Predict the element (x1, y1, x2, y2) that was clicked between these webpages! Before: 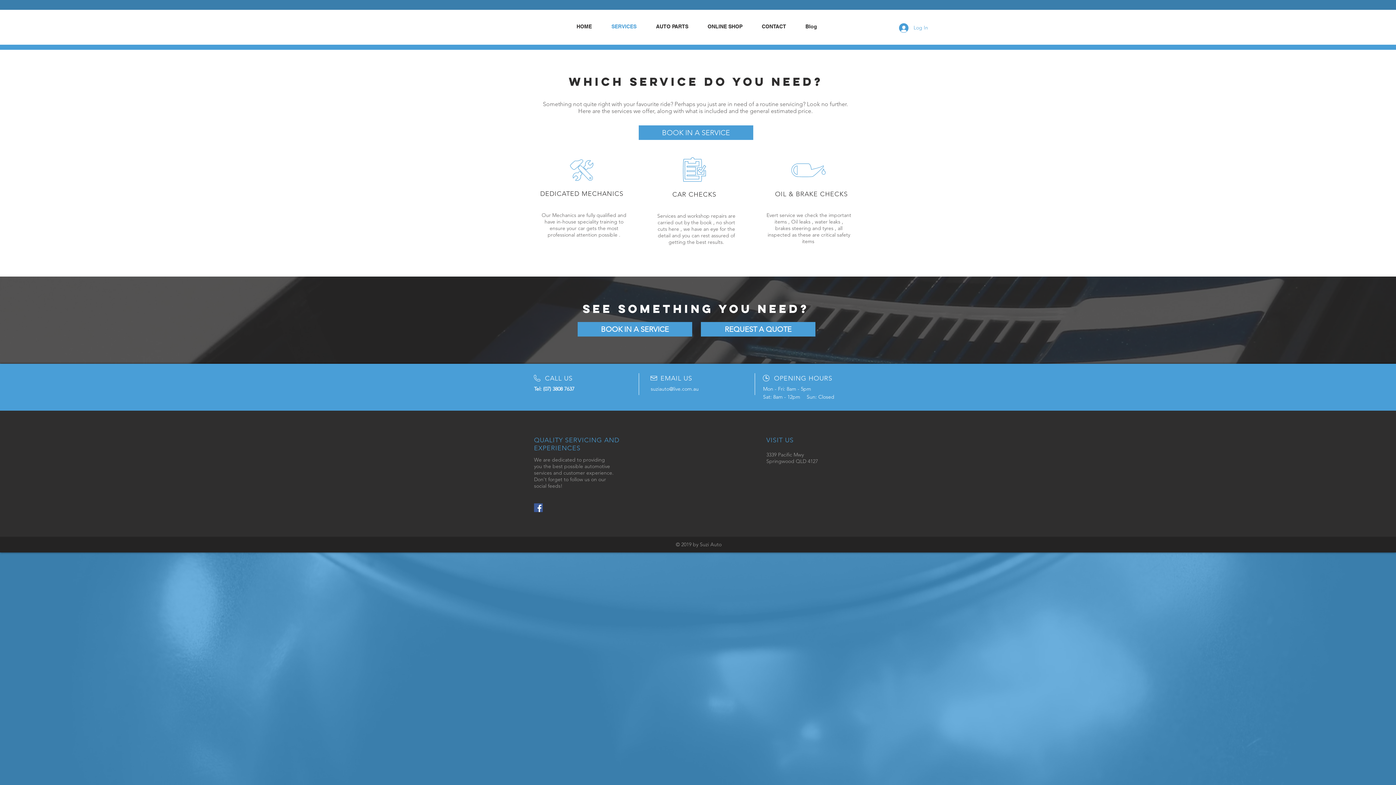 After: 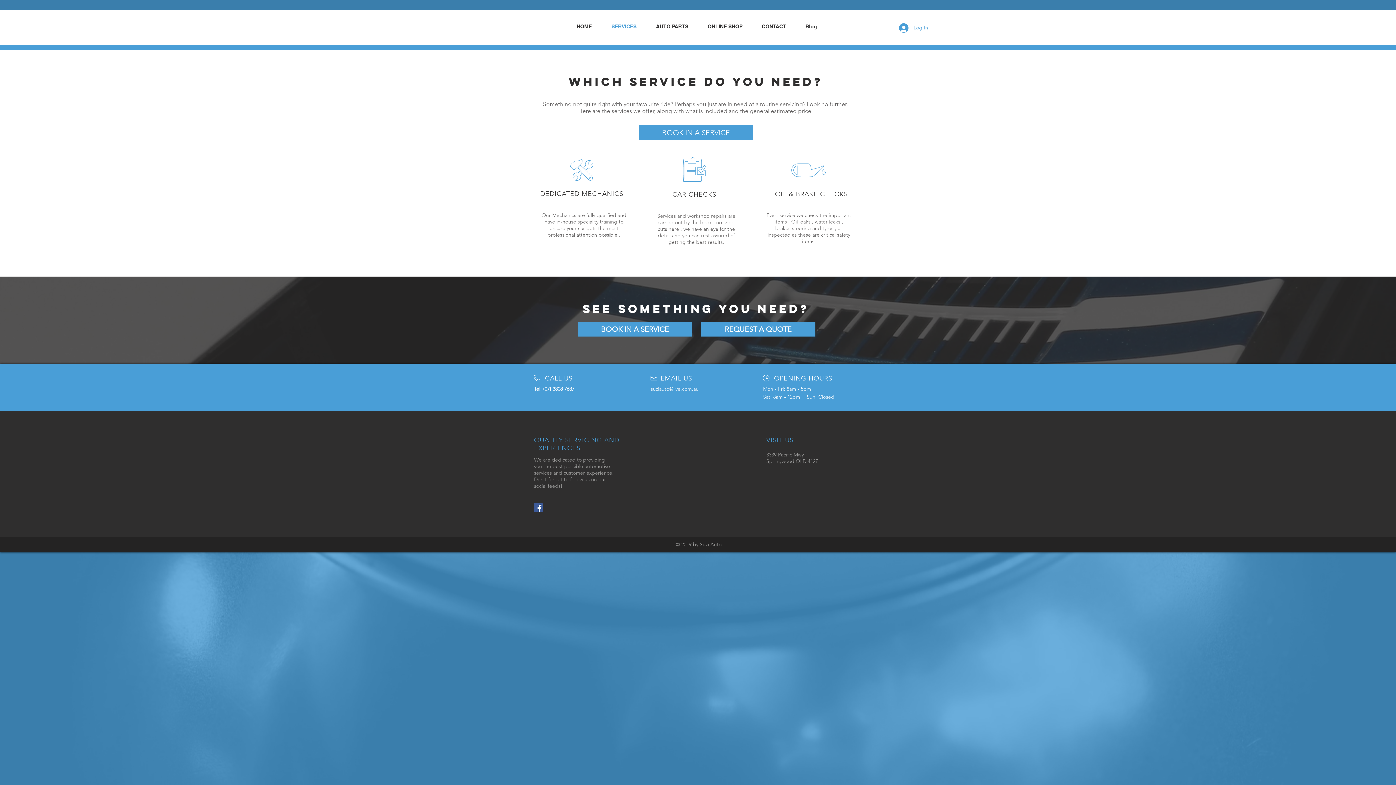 Action: label: suziauto@live.com.au bbox: (650, 385, 698, 392)